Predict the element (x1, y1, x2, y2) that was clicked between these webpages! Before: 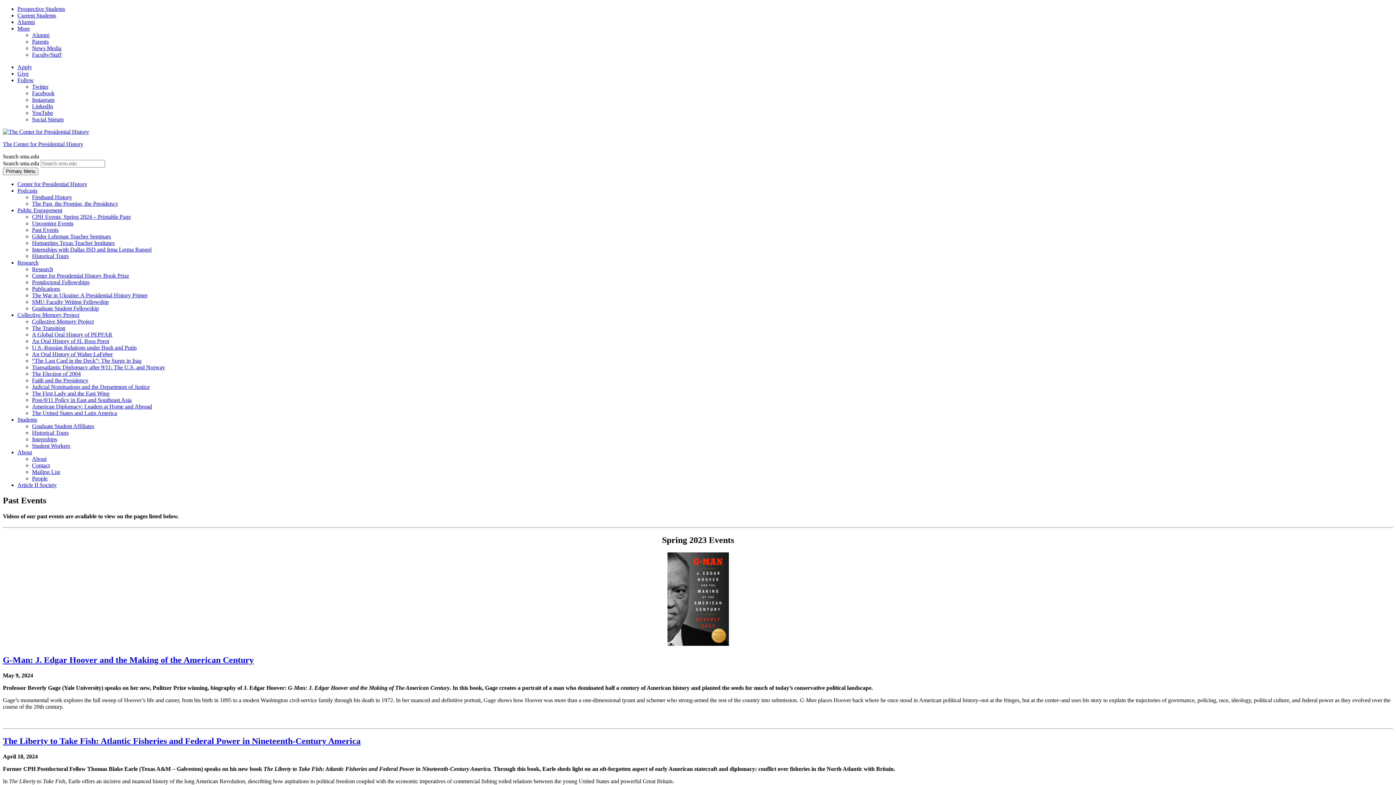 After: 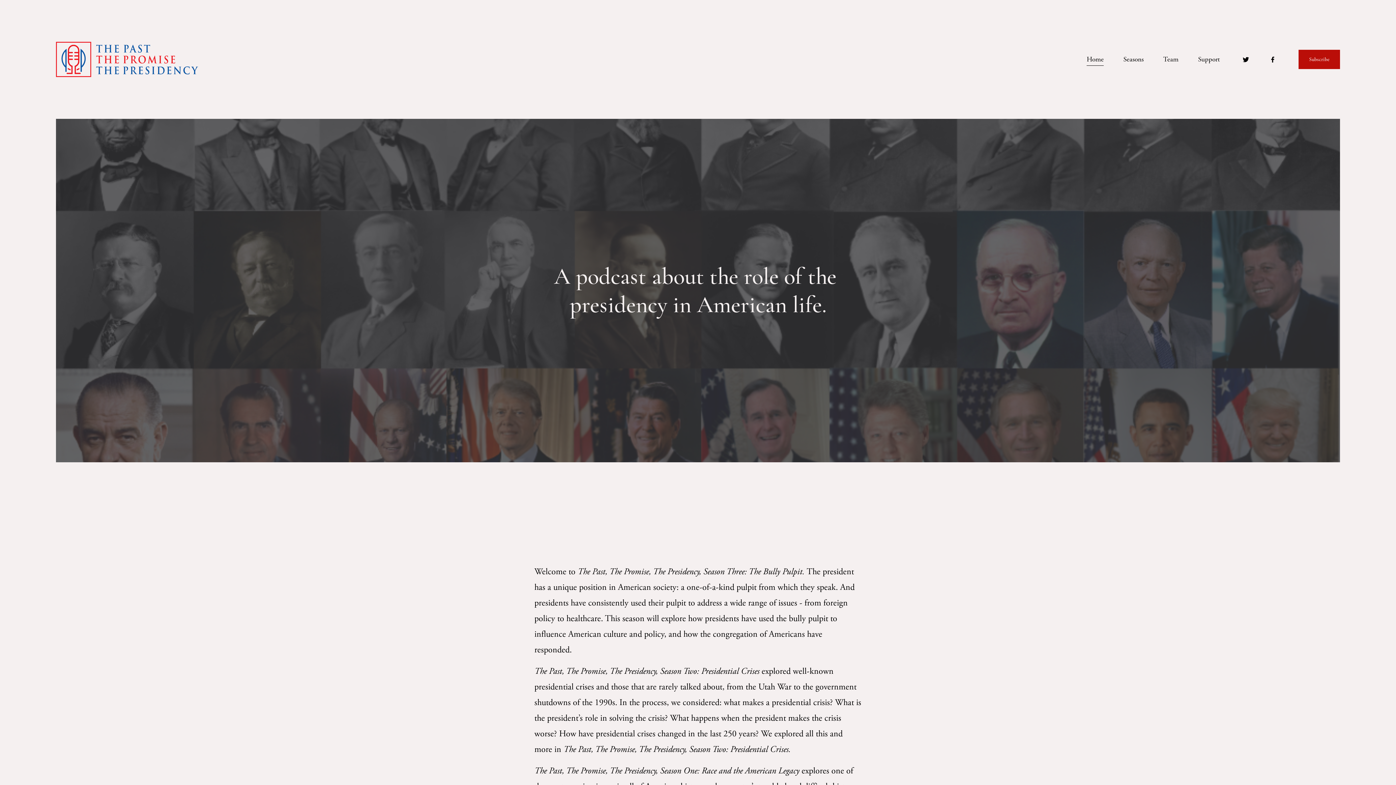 Action: bbox: (32, 200, 118, 206) label: The Past, the Promise, the Presidency